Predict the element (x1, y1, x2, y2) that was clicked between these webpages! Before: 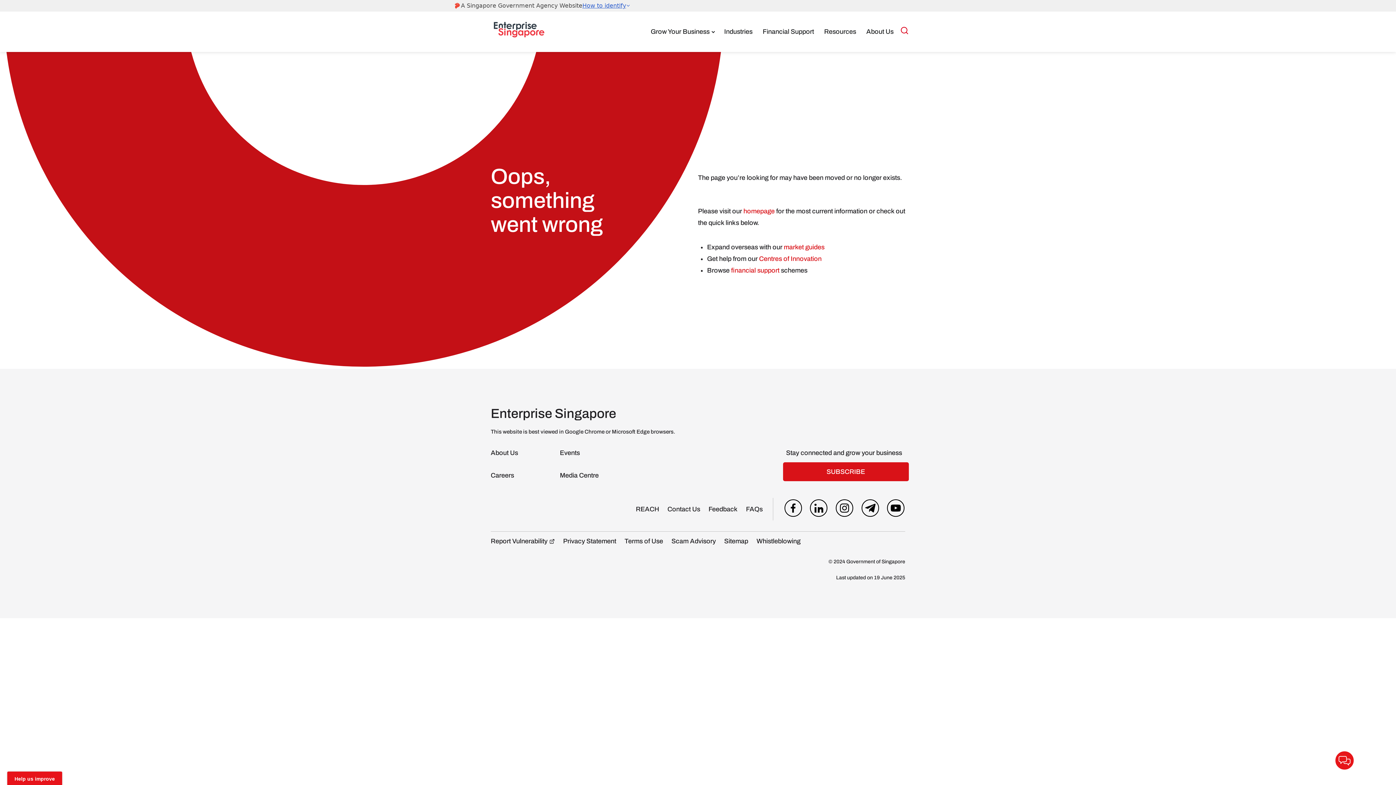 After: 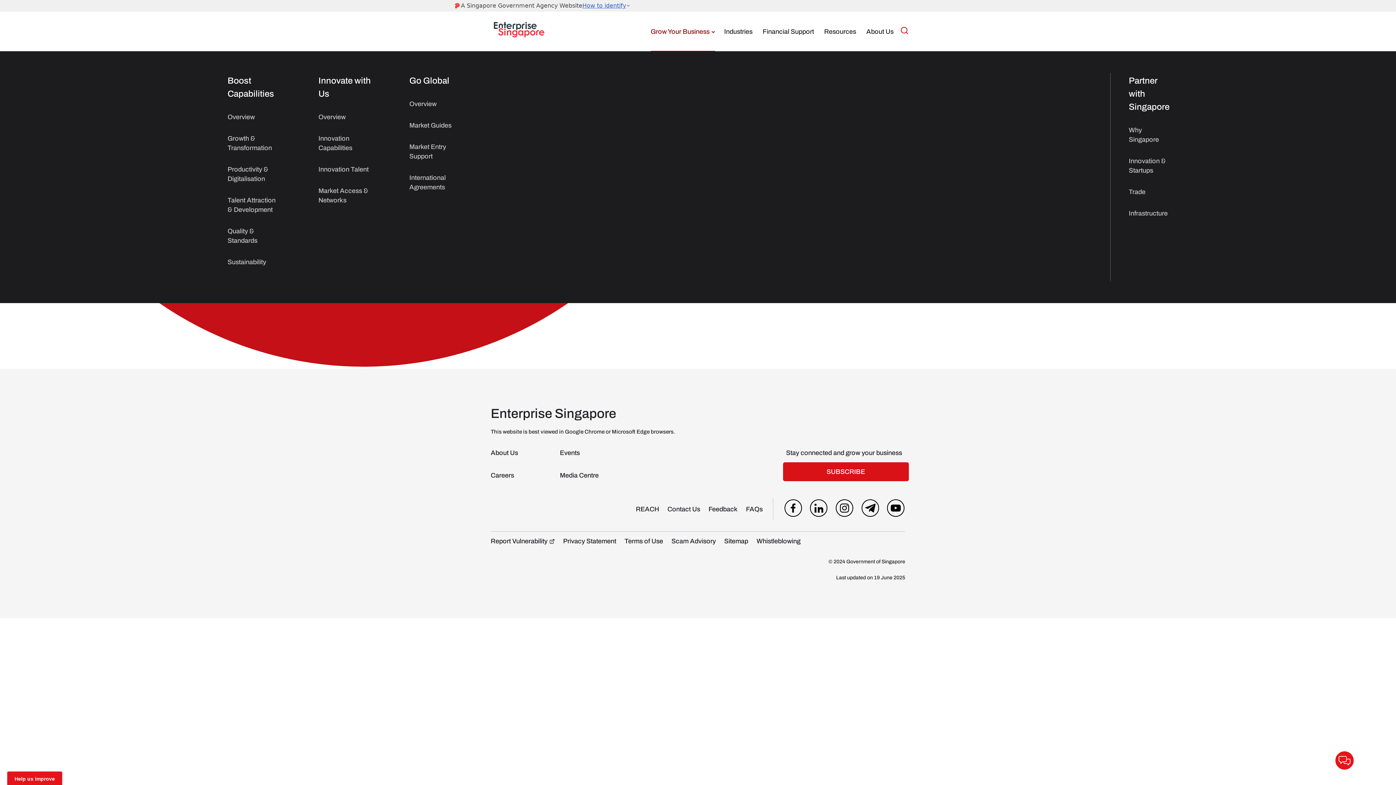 Action: bbox: (650, 11, 715, 51) label: Grow Your Business